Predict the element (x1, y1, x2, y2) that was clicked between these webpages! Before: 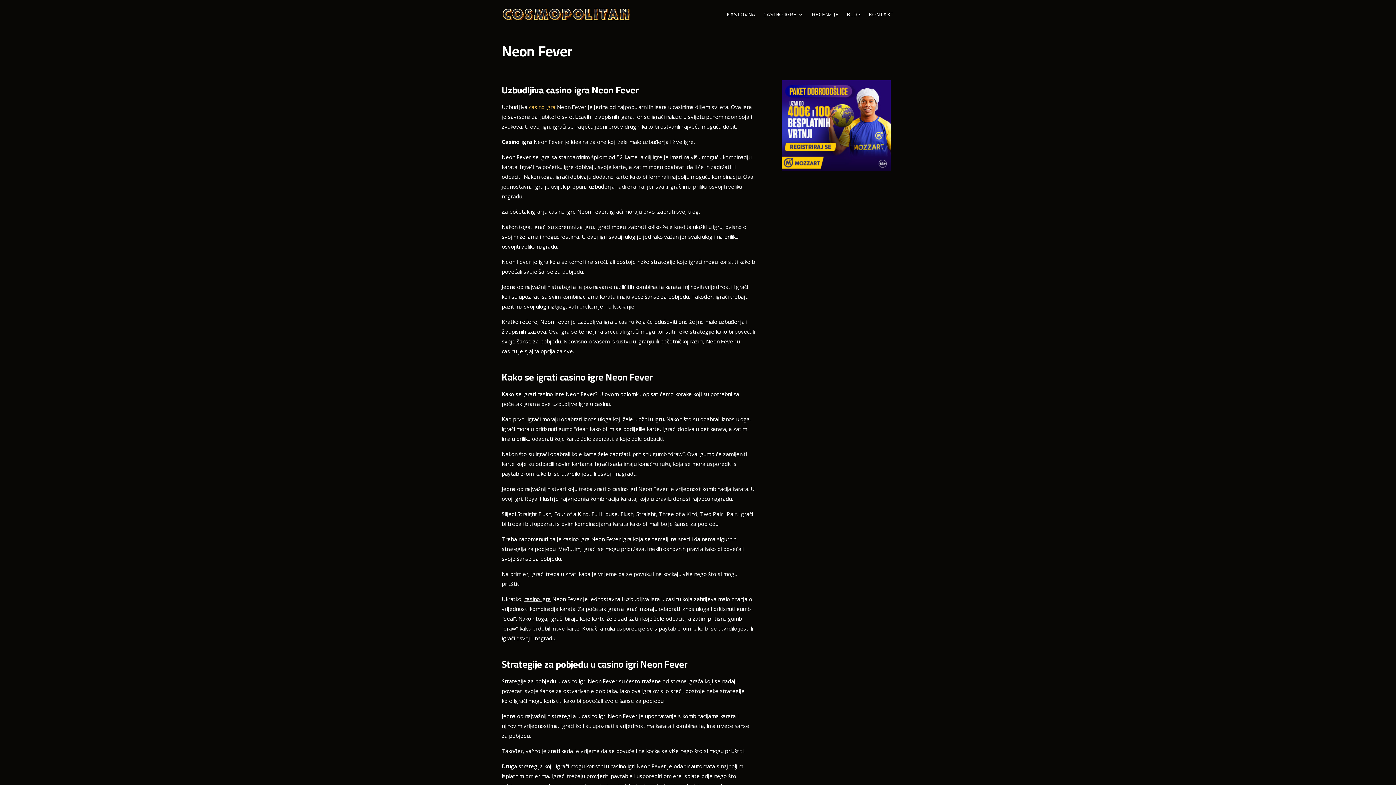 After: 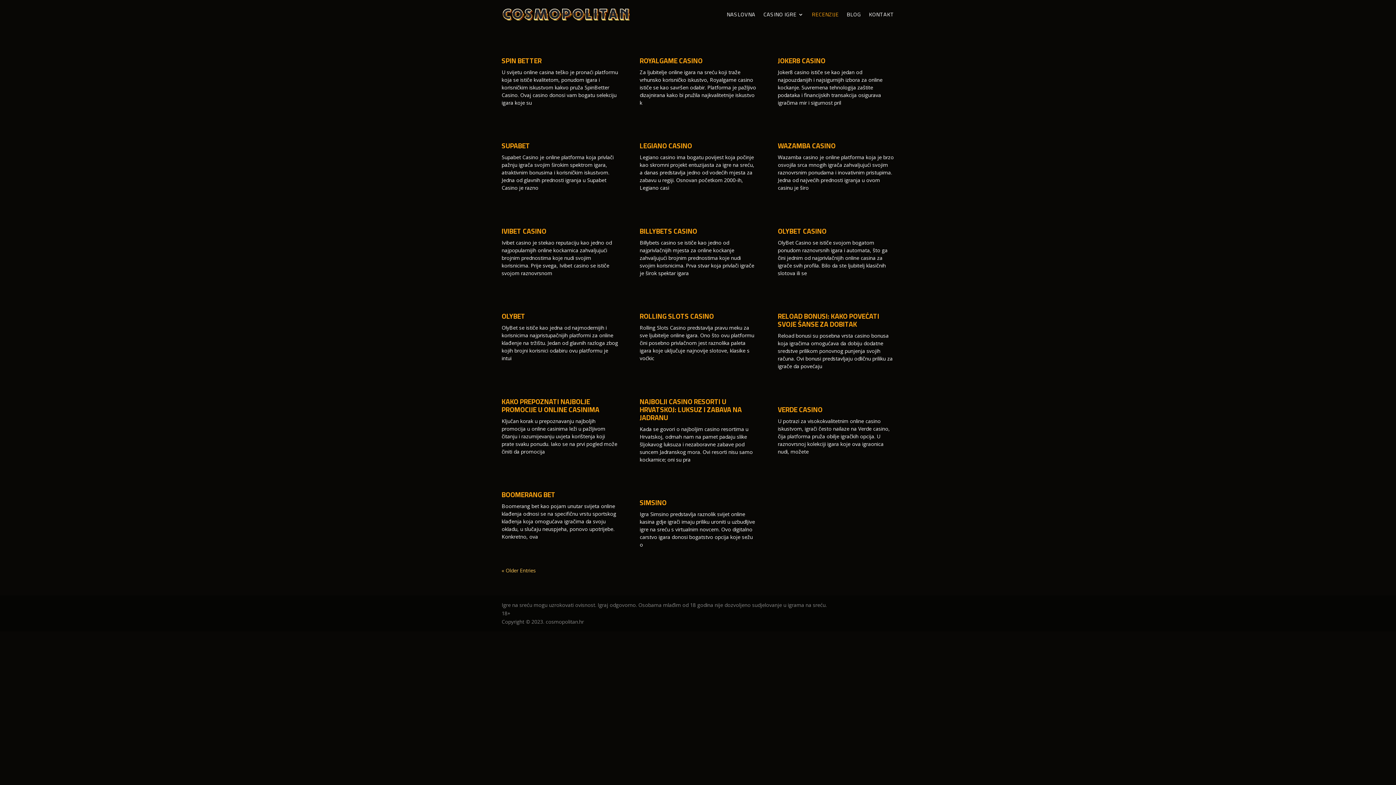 Action: bbox: (812, 12, 838, 29) label: RECENZIJE